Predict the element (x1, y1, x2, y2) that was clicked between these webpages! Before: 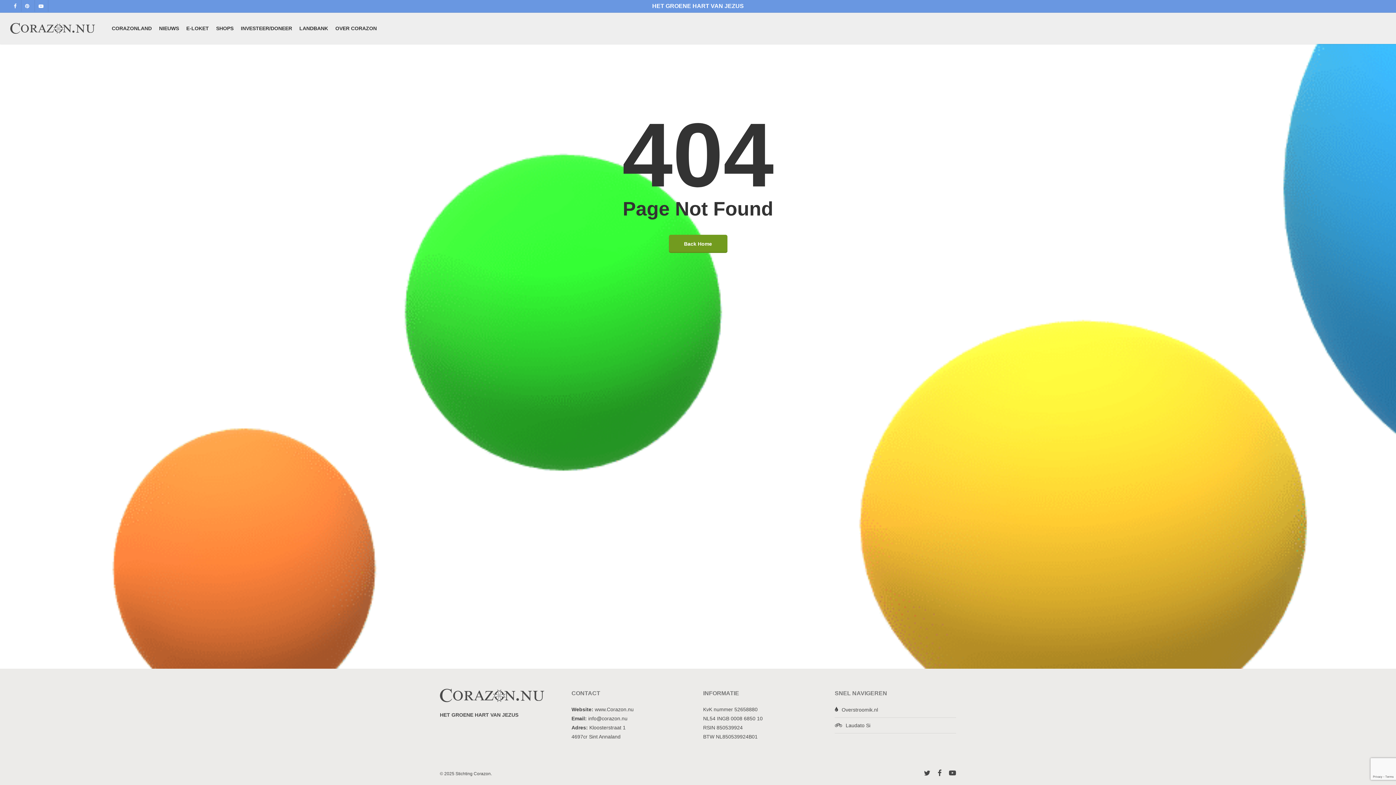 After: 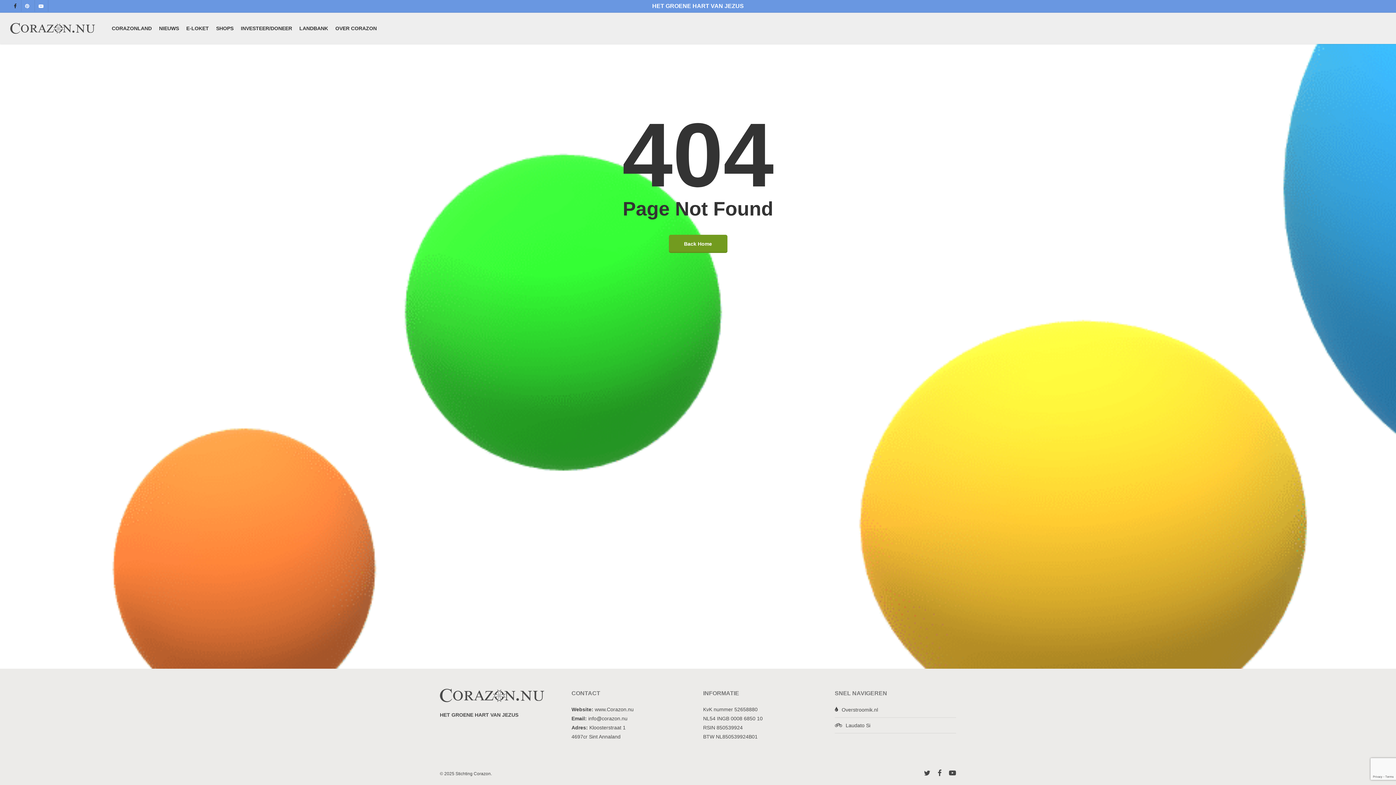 Action: bbox: (10, 0, 21, 11) label: FACEBOOK